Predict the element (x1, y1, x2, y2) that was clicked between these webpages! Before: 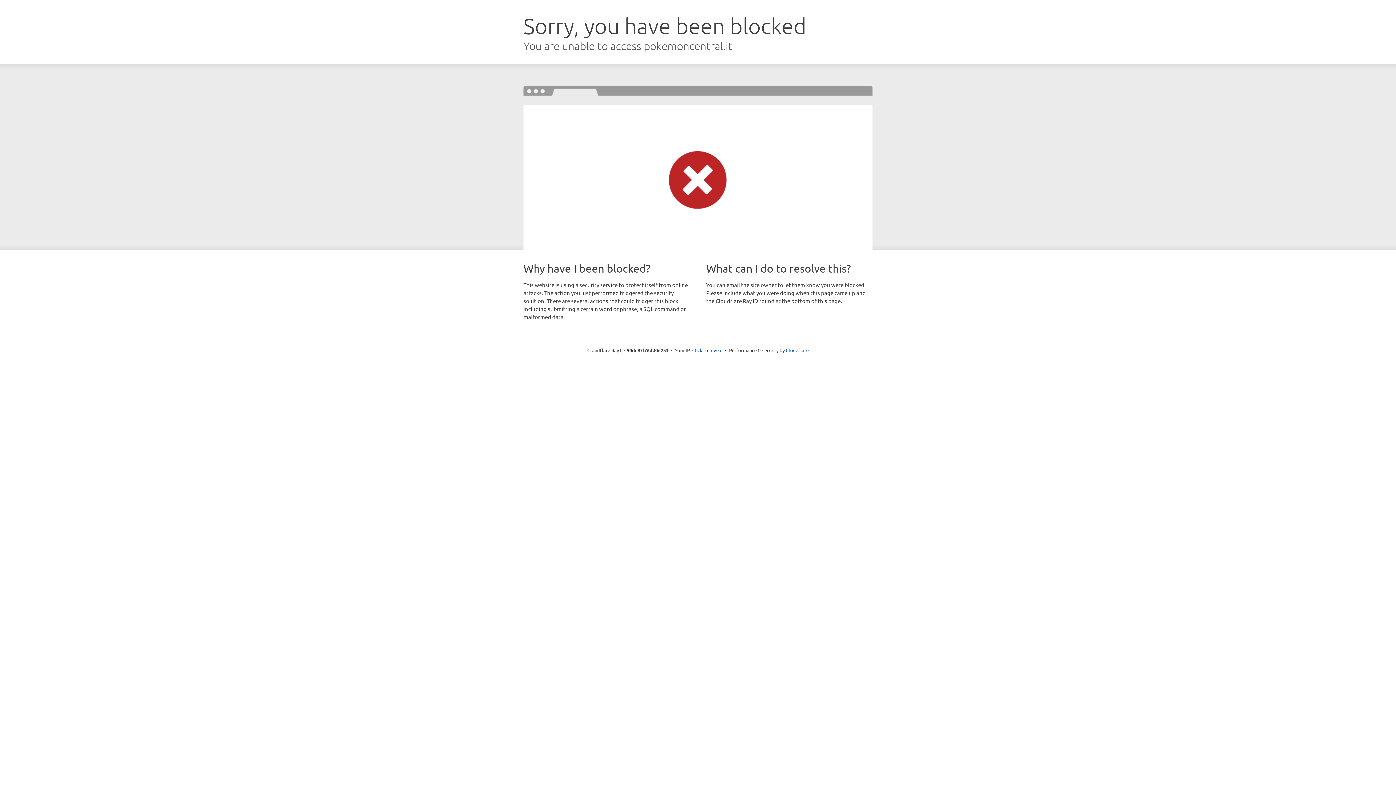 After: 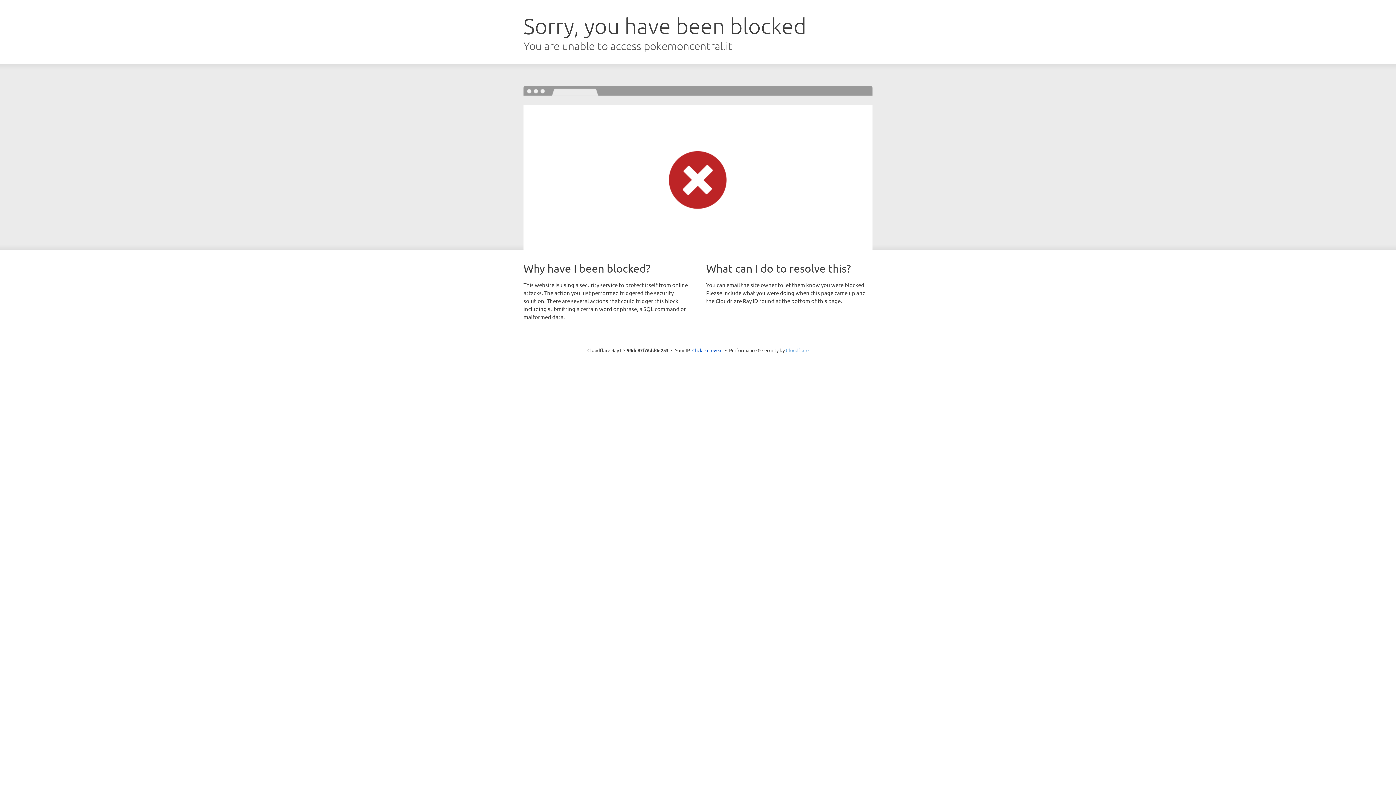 Action: bbox: (786, 347, 808, 353) label: Cloudflare